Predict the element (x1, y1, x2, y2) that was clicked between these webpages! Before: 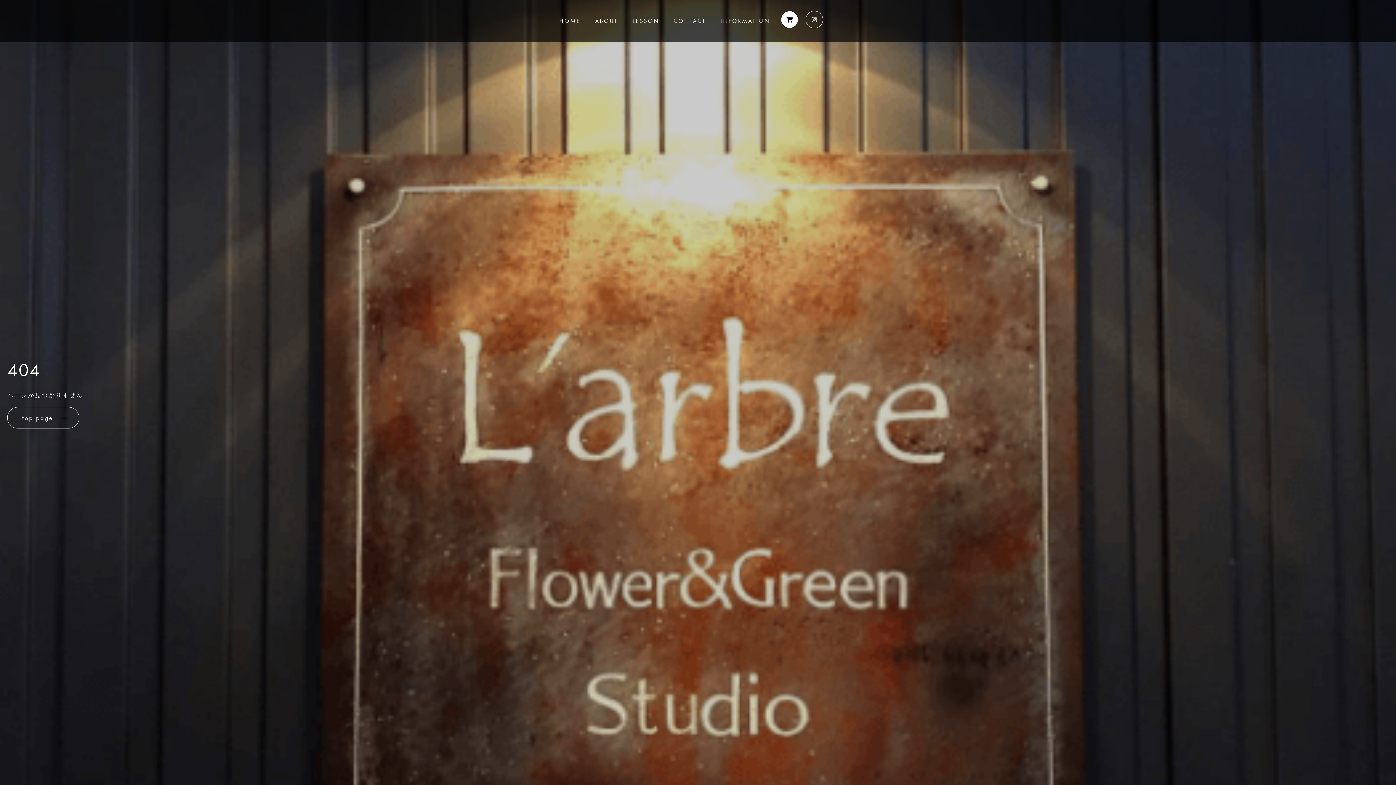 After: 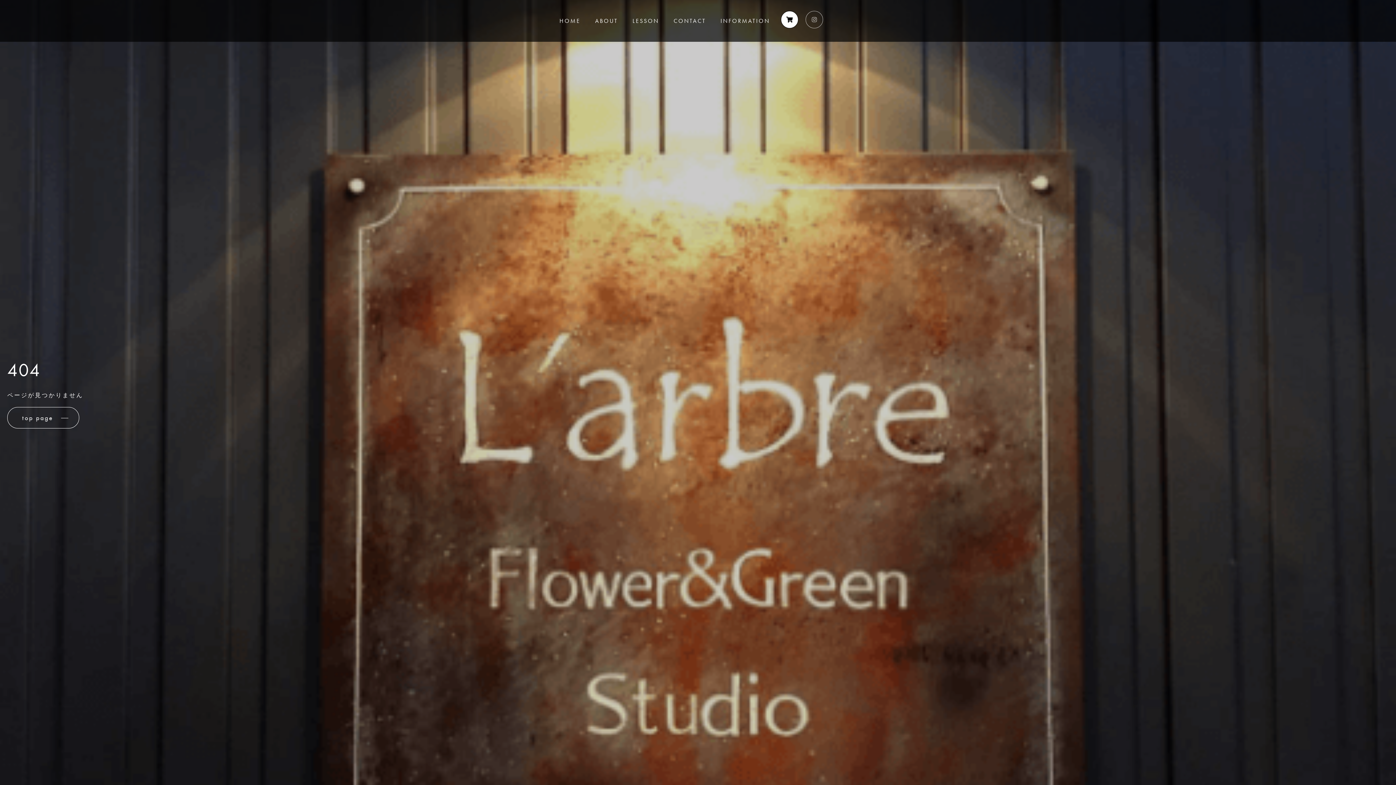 Action: bbox: (805, 10, 823, 28)